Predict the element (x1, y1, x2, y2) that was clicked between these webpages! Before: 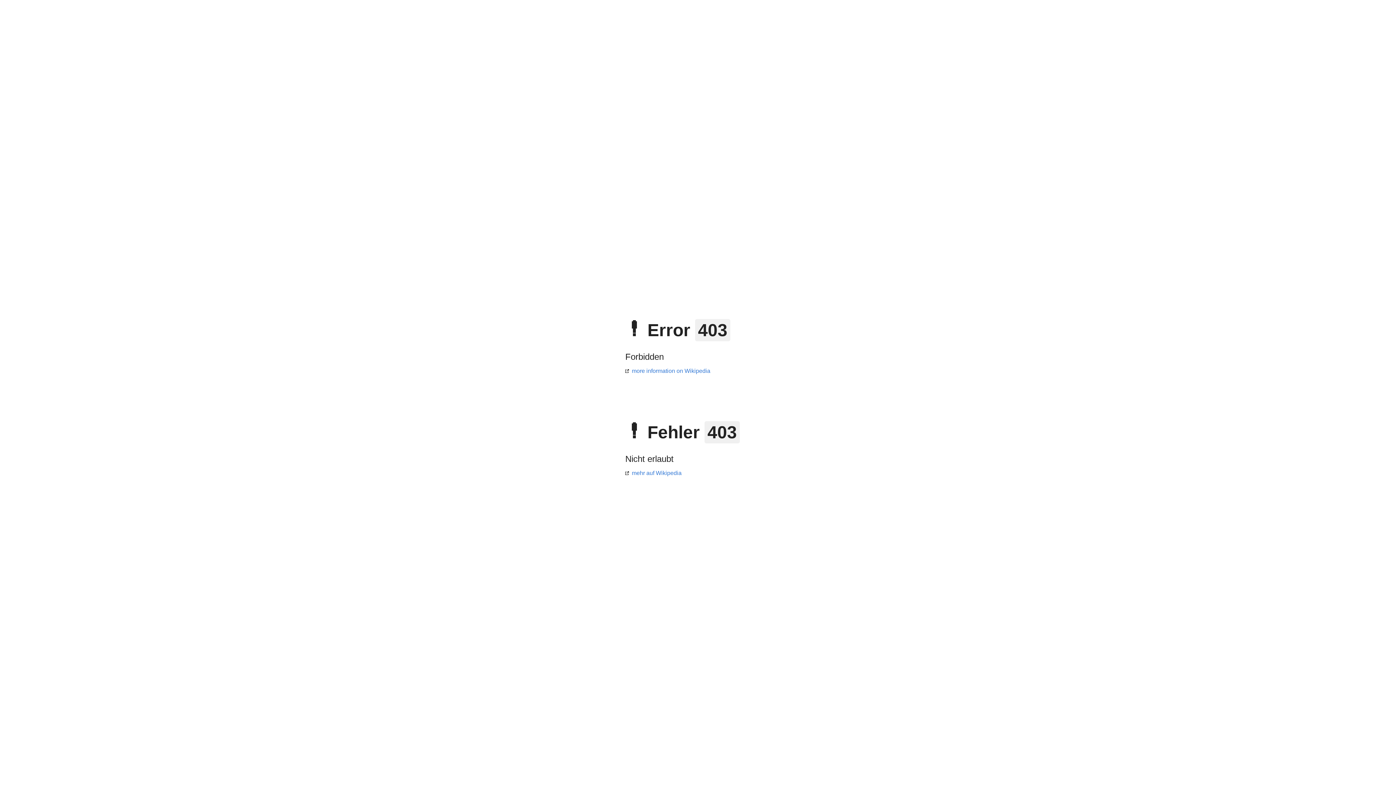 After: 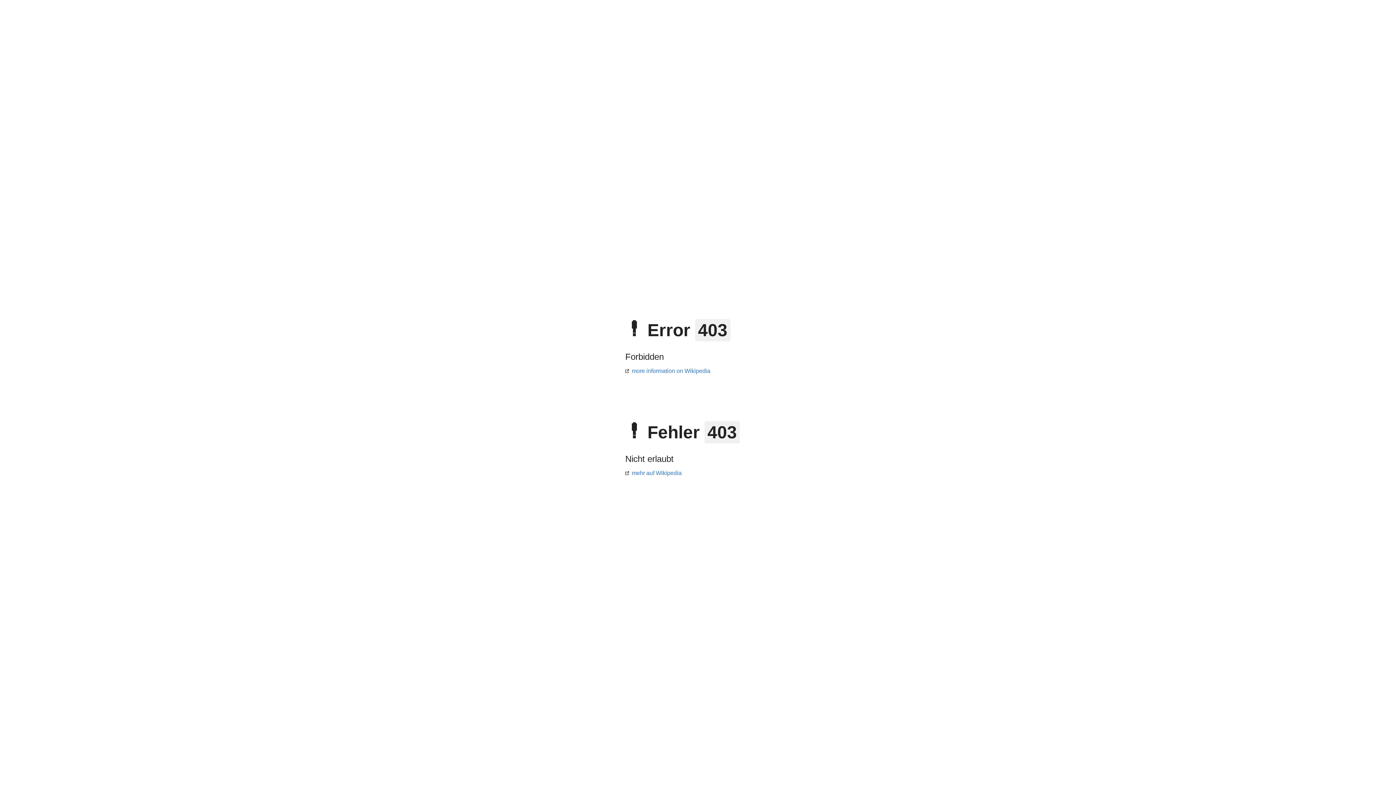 Action: label: mehr auf Wikipedia bbox: (625, 470, 681, 476)